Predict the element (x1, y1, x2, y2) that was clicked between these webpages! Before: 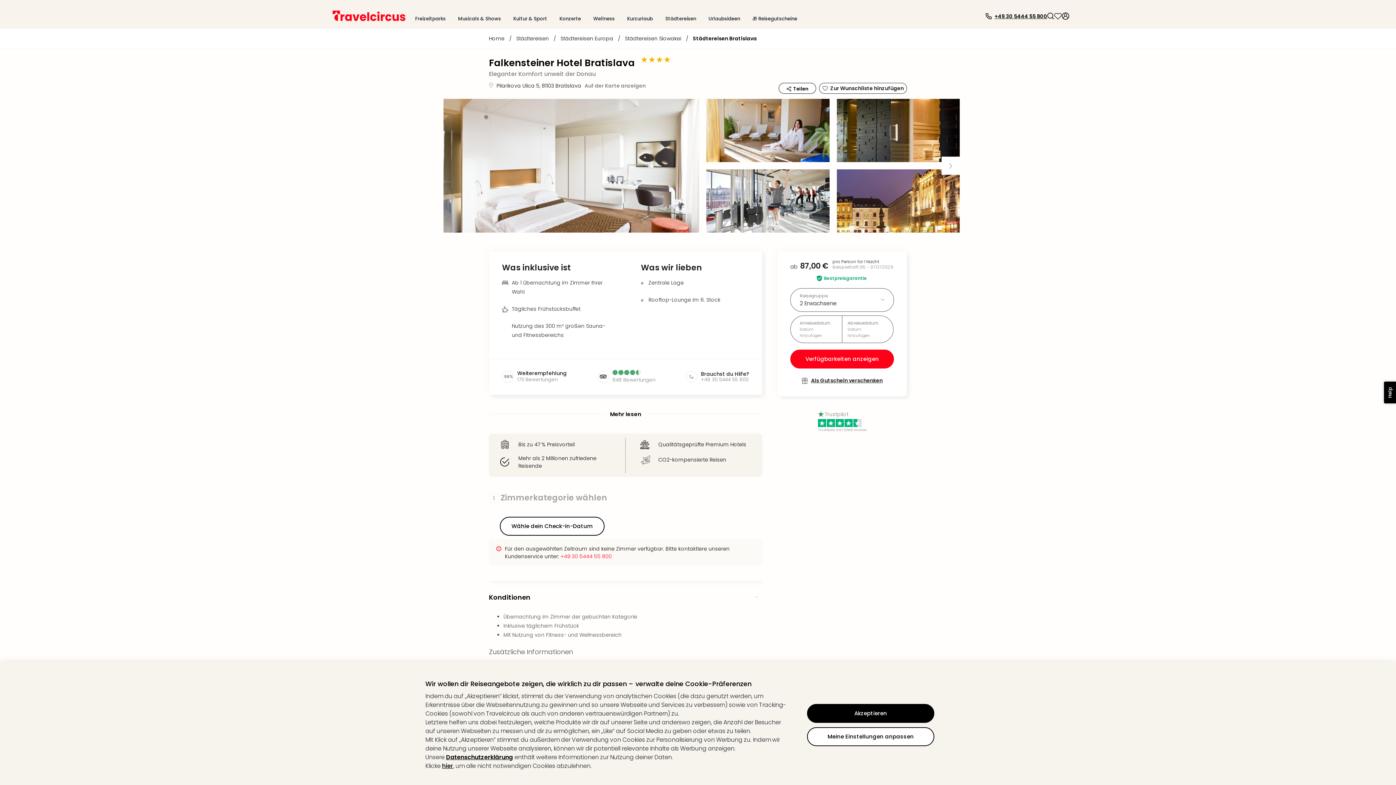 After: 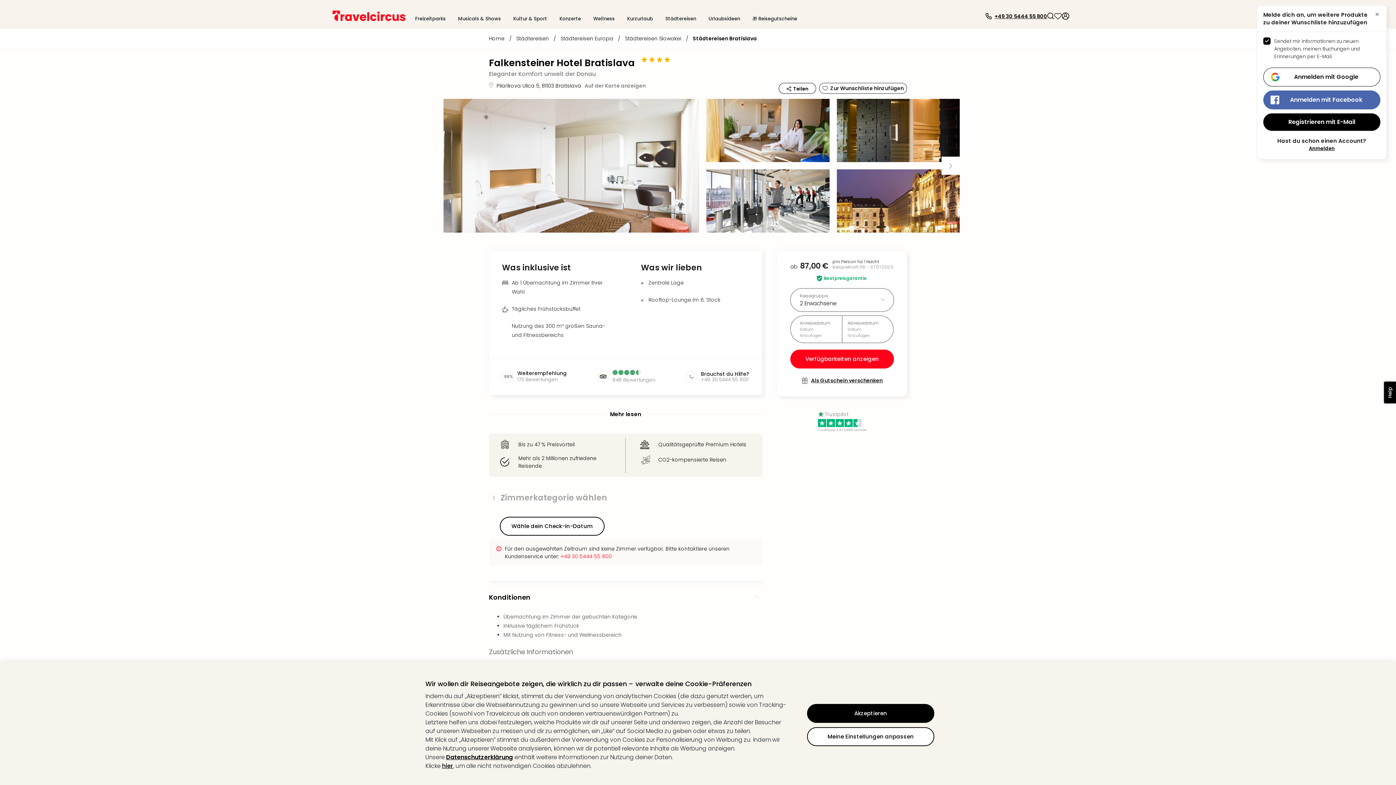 Action: label: Wishlist bbox: (1054, 12, 1062, 20)